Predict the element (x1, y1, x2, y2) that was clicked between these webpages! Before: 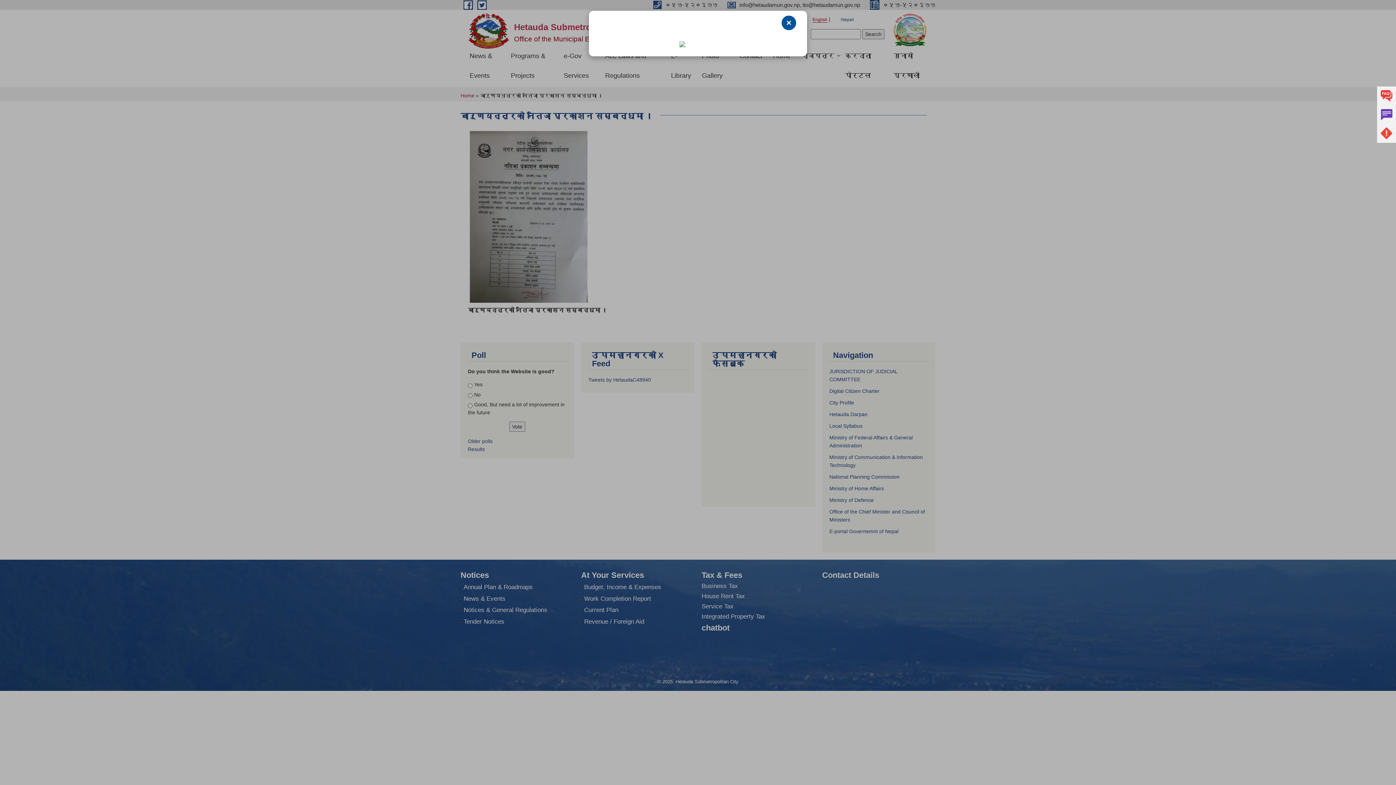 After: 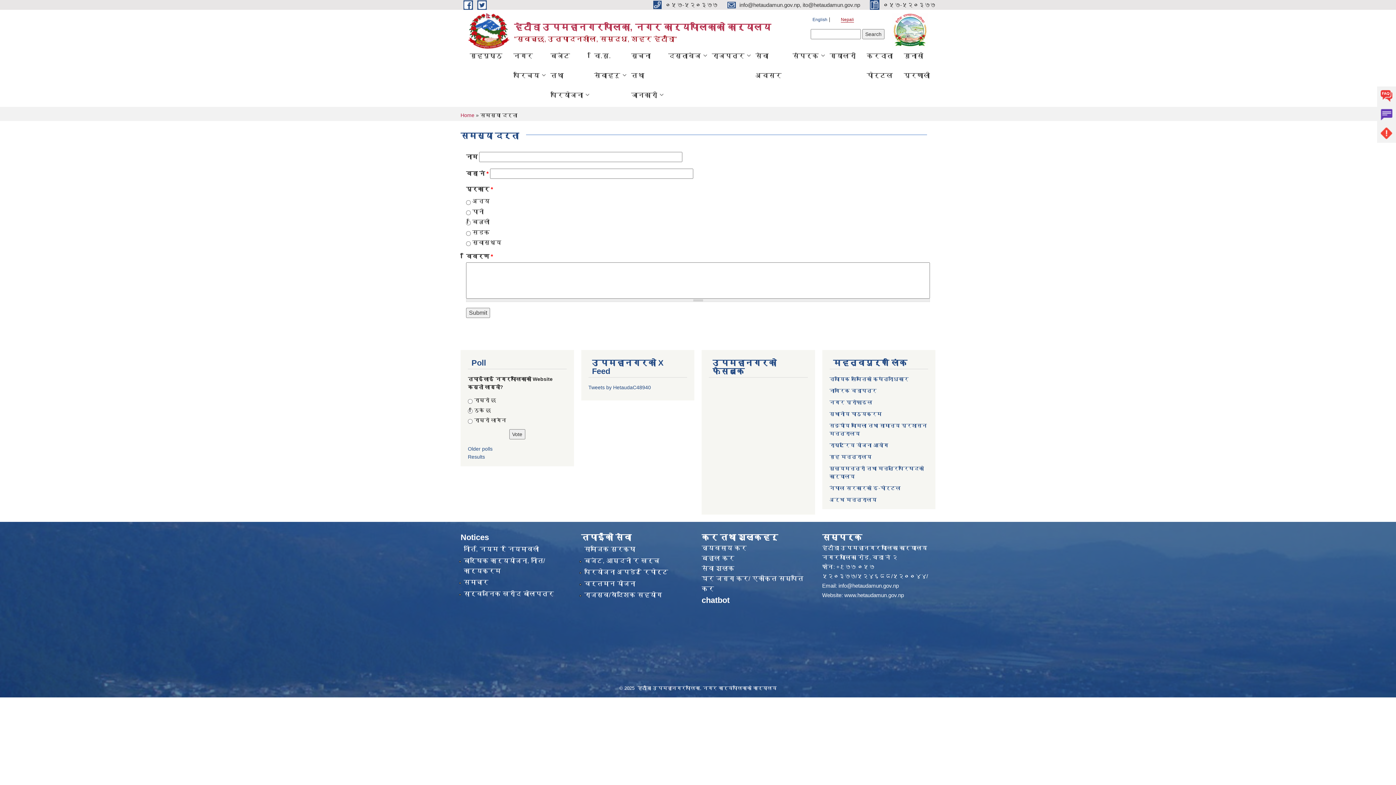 Action: label: Problems bbox: (1377, 124, 1396, 142)